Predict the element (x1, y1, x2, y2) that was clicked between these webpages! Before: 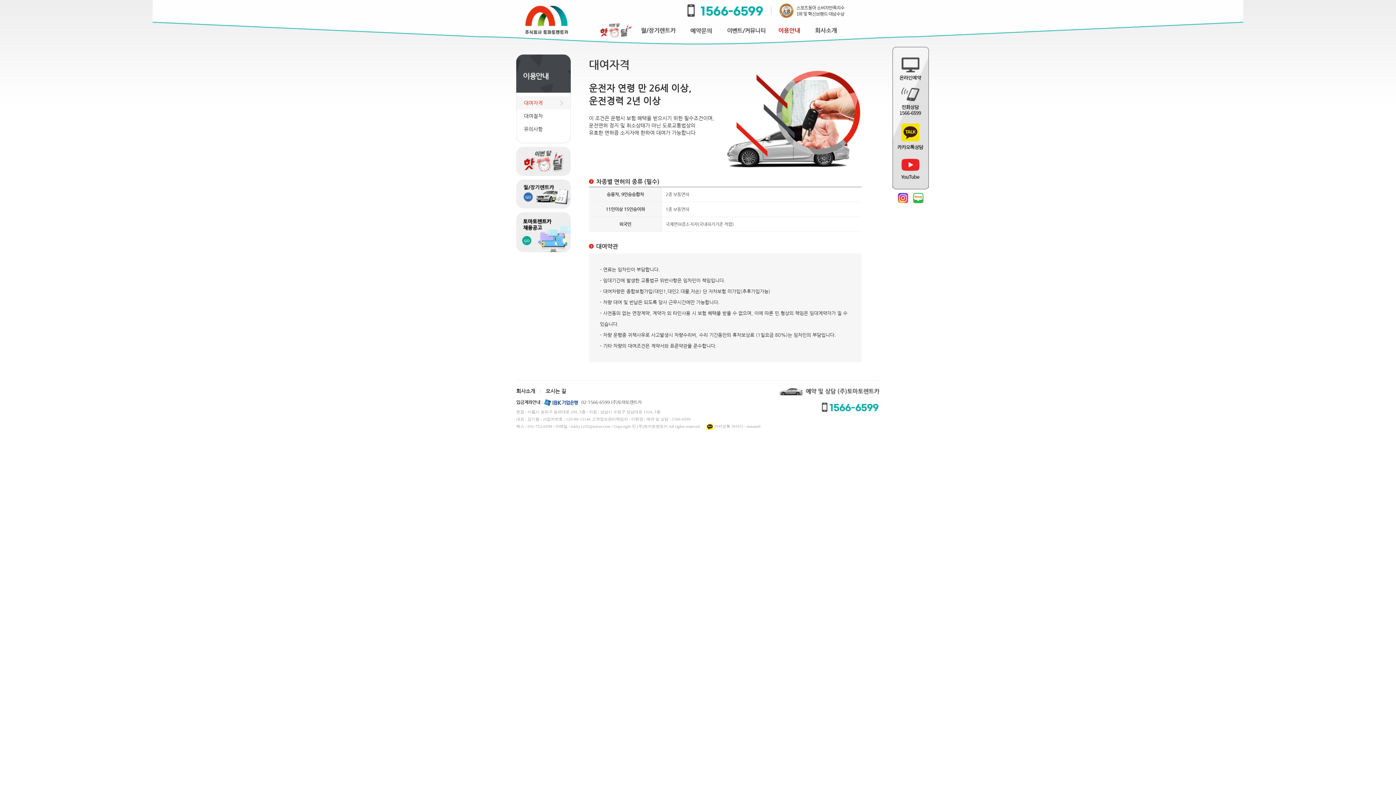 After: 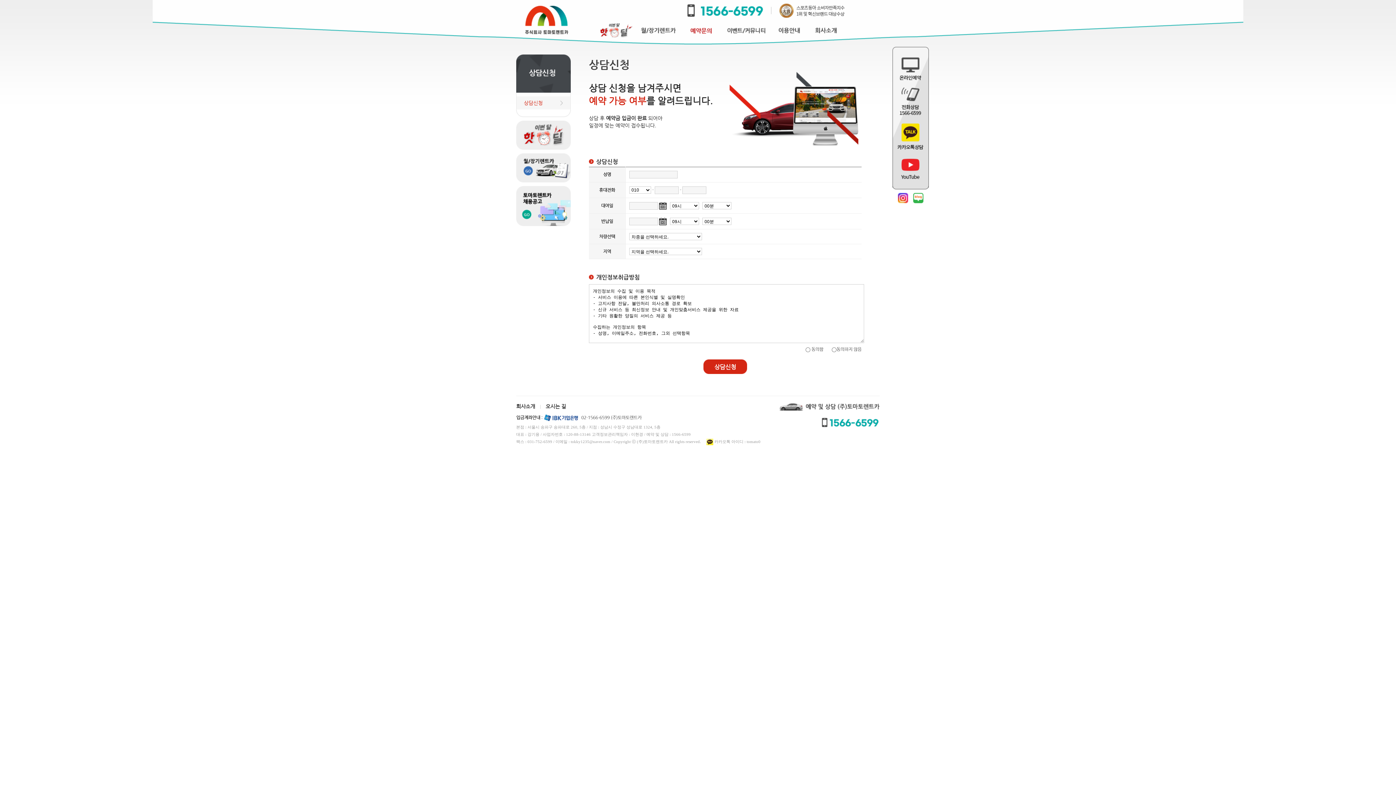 Action: bbox: (680, 23, 723, 37)